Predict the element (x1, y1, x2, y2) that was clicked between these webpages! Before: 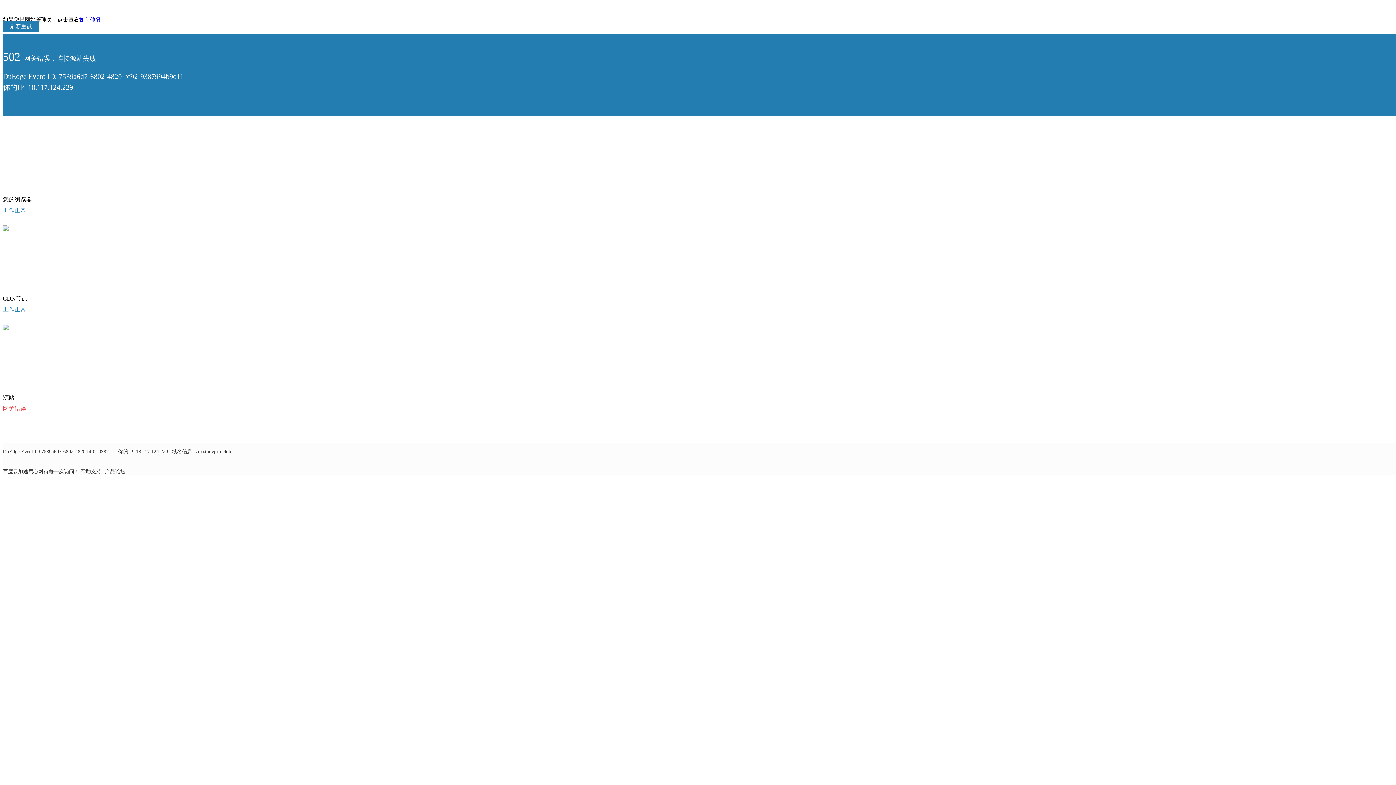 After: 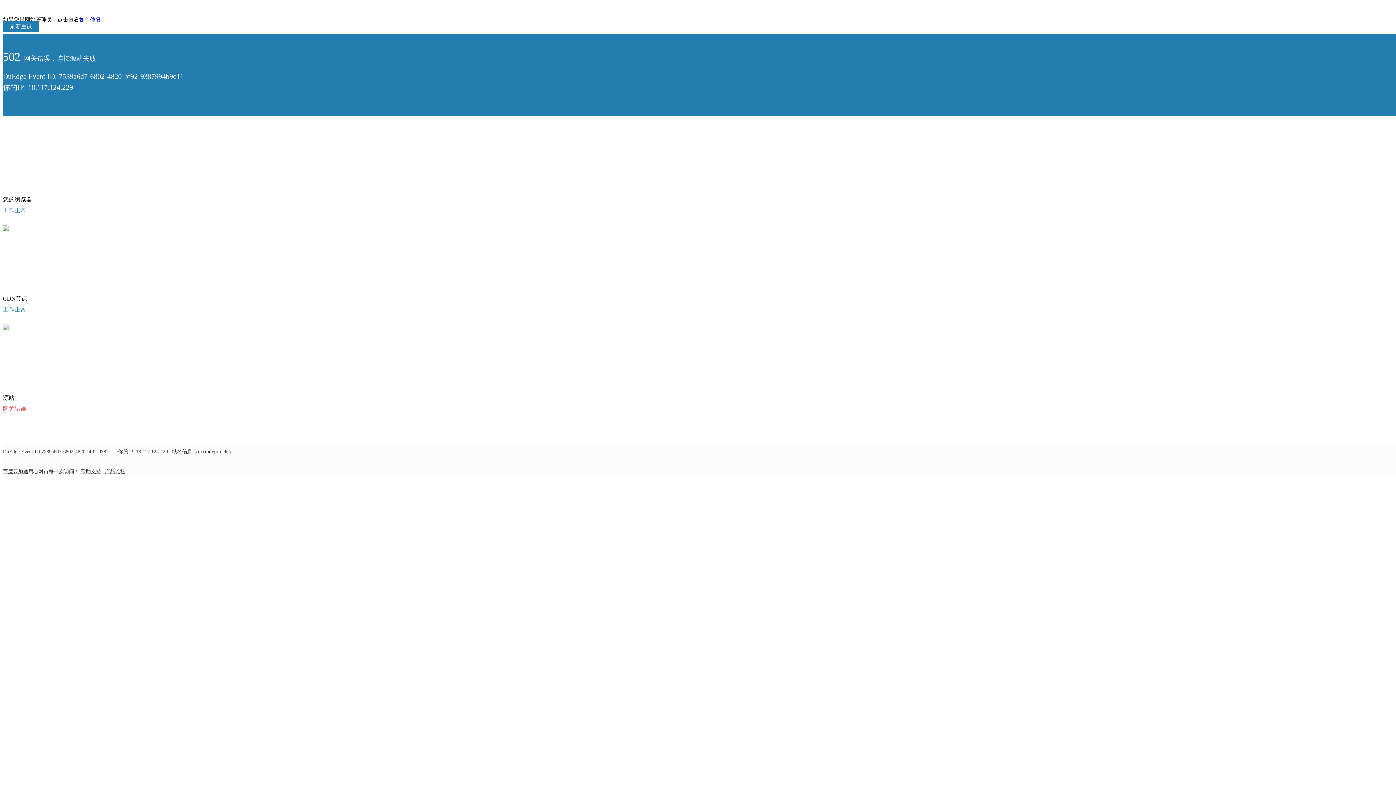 Action: bbox: (80, 469, 101, 474) label: 帮助支持